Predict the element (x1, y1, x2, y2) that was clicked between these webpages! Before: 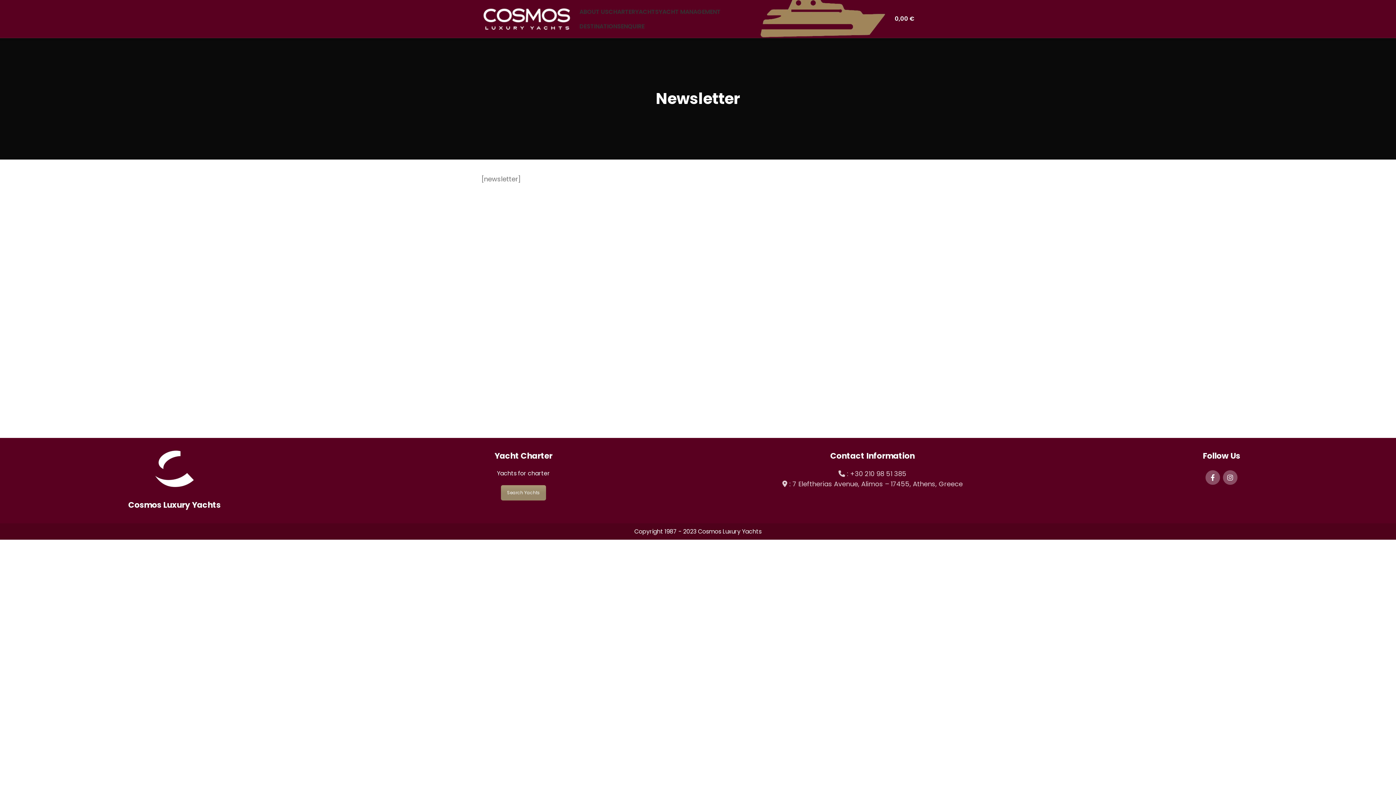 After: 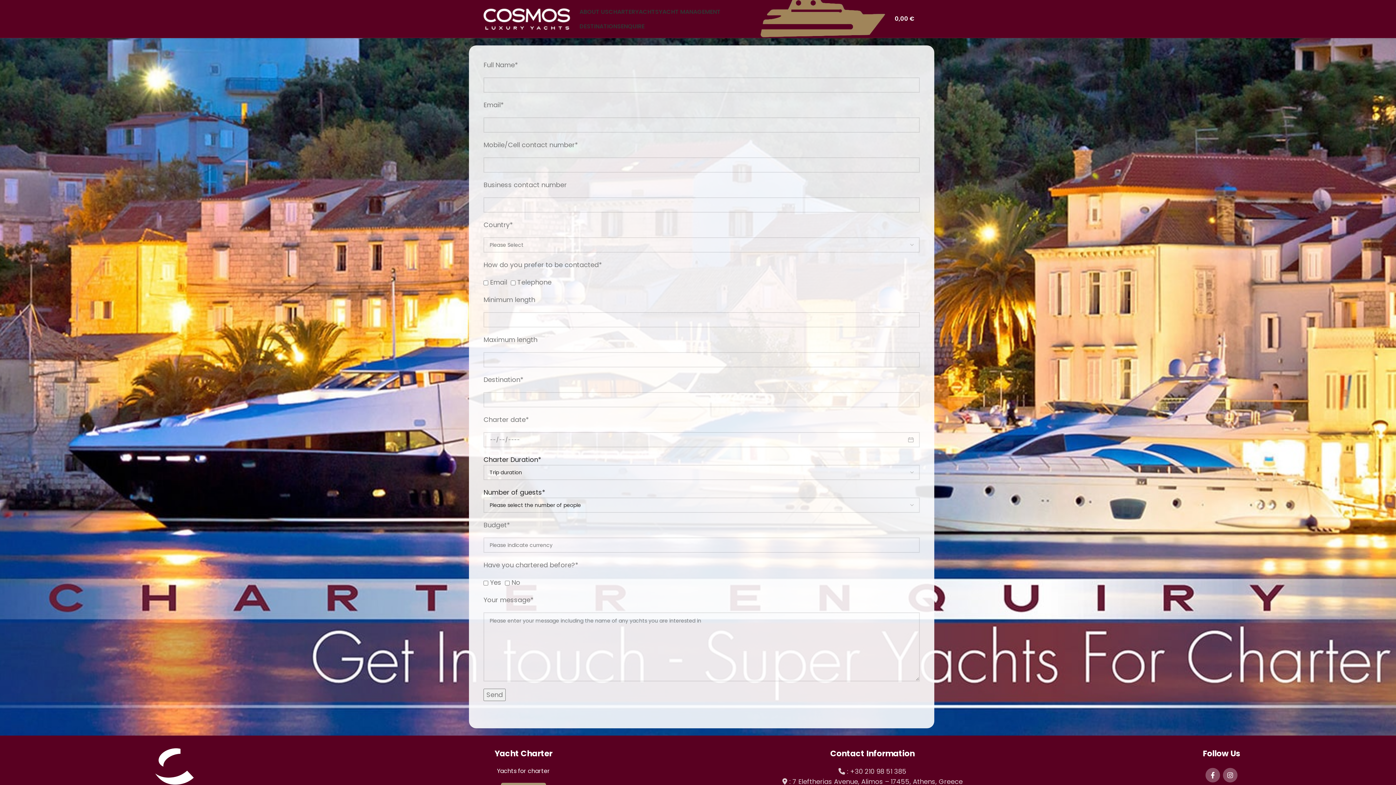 Action: bbox: (621, 18, 644, 33) label: ENQUIRE